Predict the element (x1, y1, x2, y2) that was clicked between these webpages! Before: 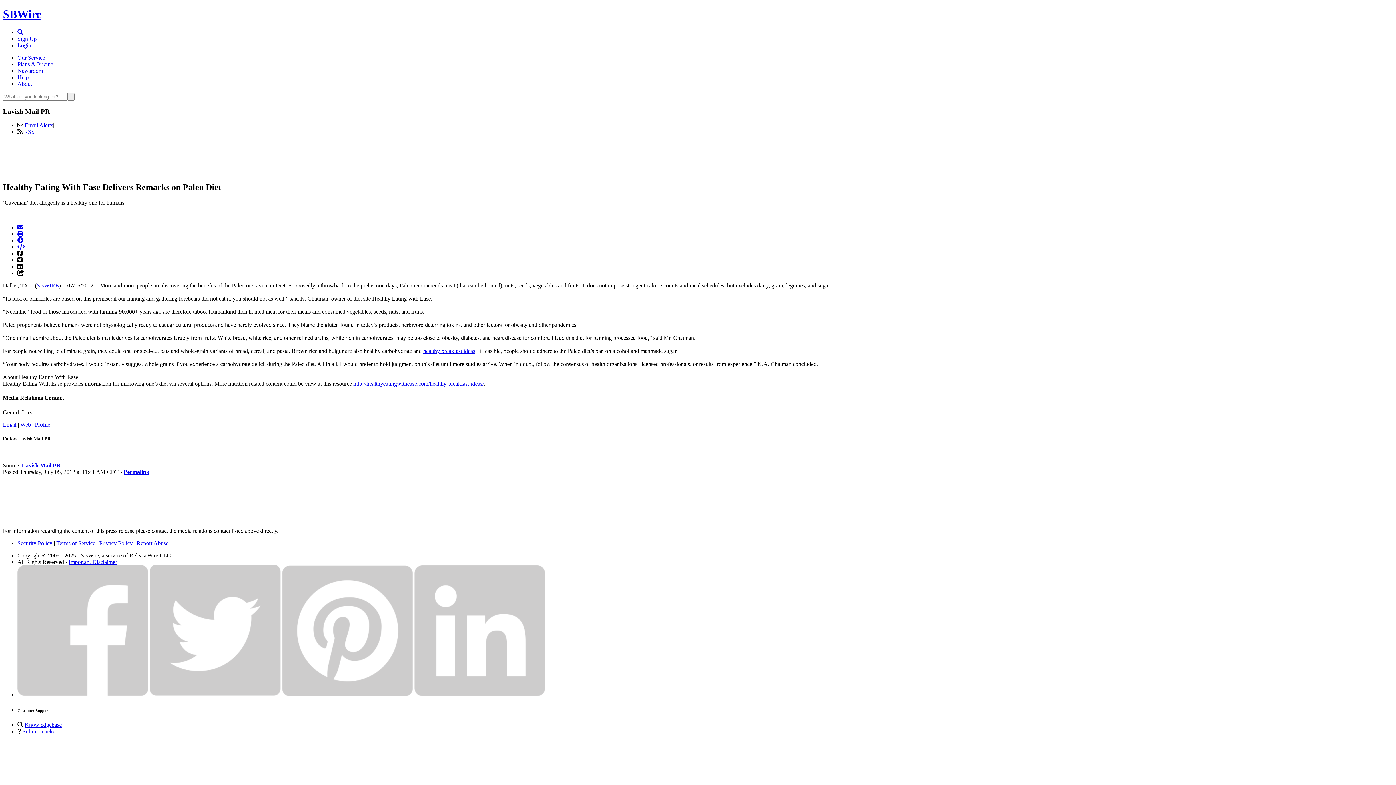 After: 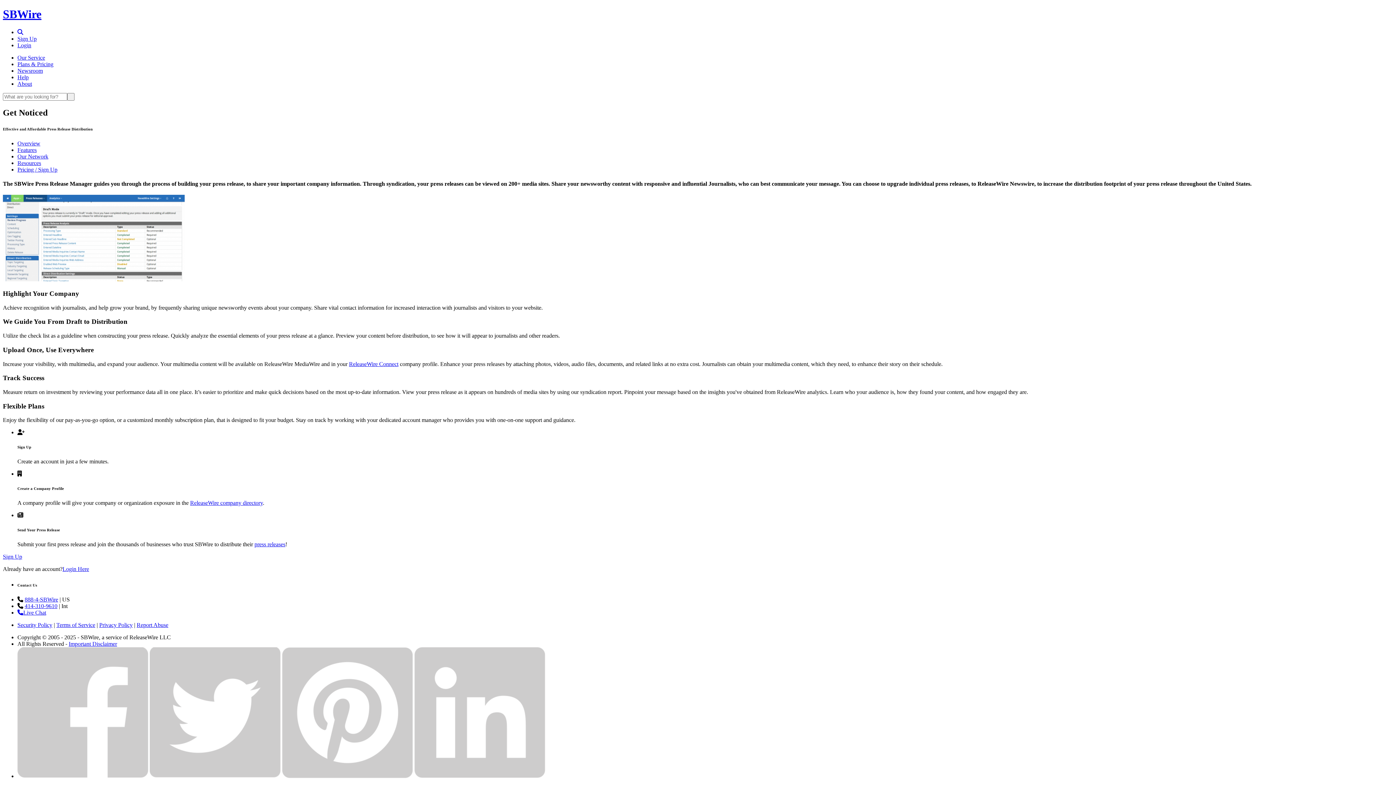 Action: label: Our Service bbox: (17, 54, 45, 60)